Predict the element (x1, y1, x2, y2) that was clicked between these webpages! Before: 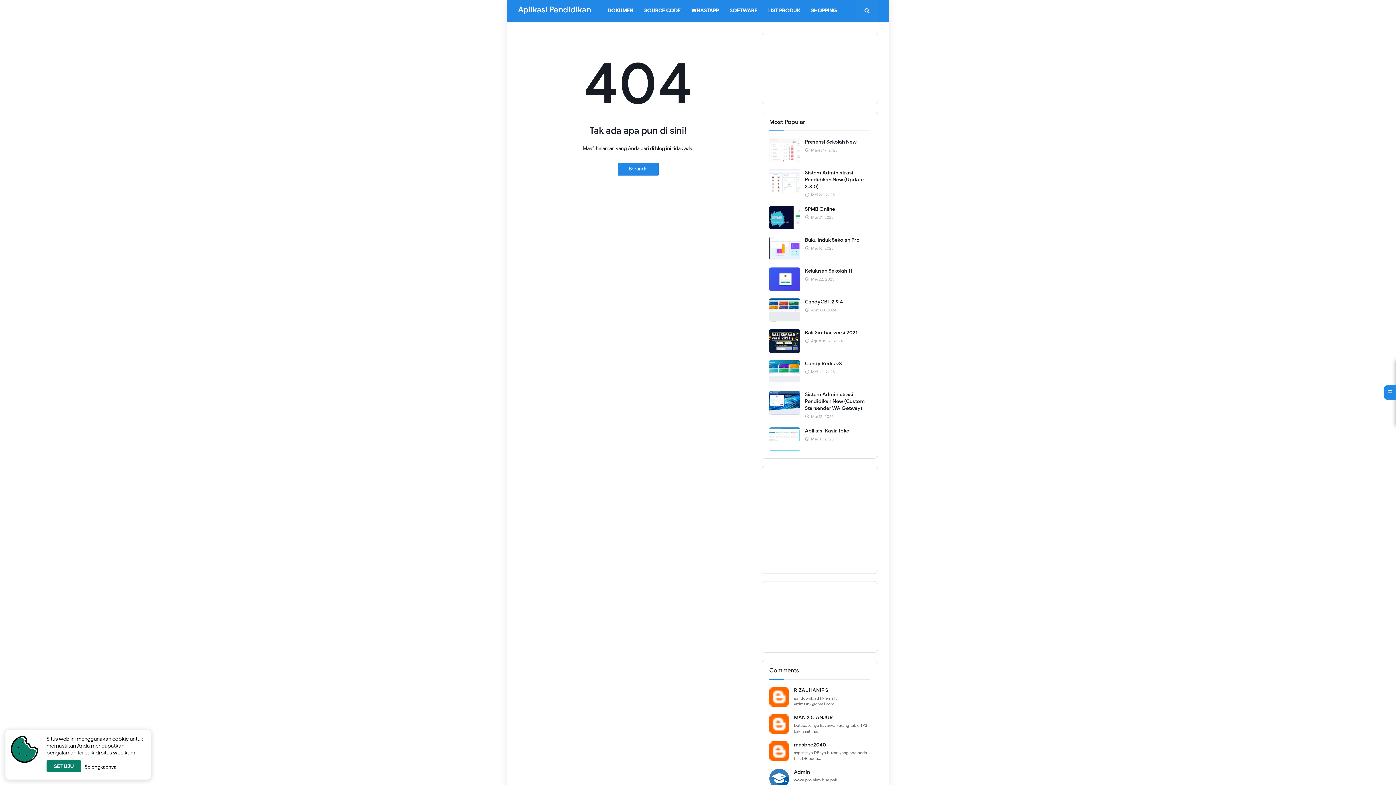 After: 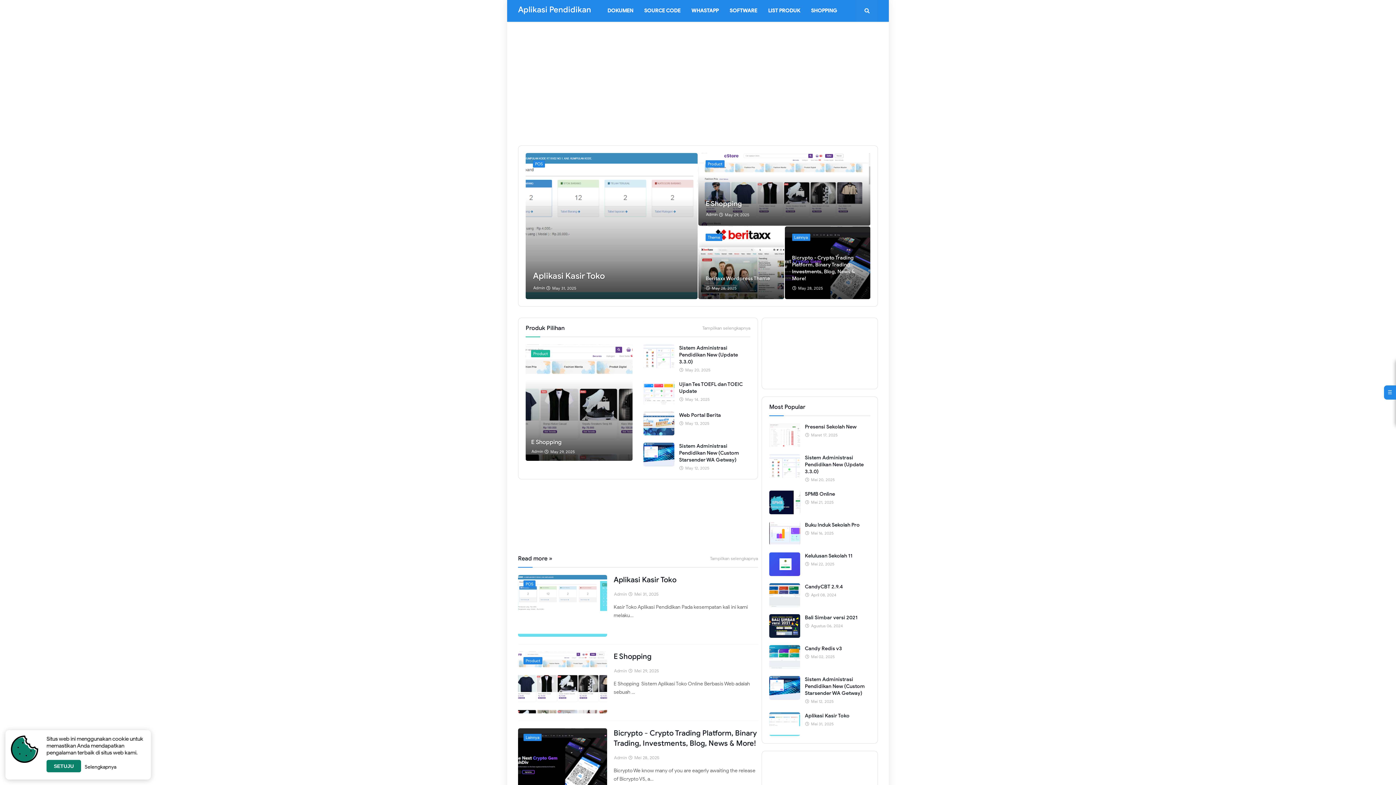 Action: bbox: (518, 4, 591, 14) label: Aplikasi Pendidikan